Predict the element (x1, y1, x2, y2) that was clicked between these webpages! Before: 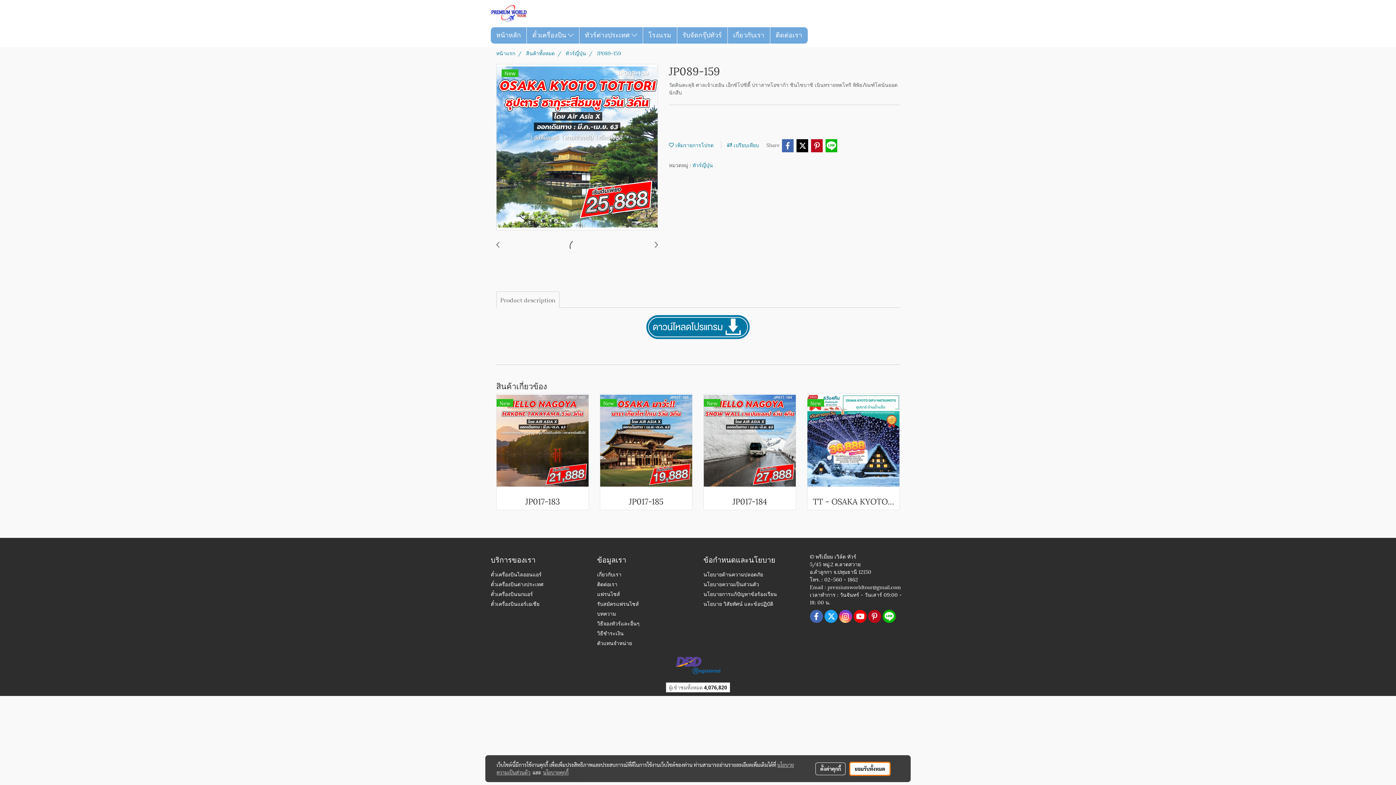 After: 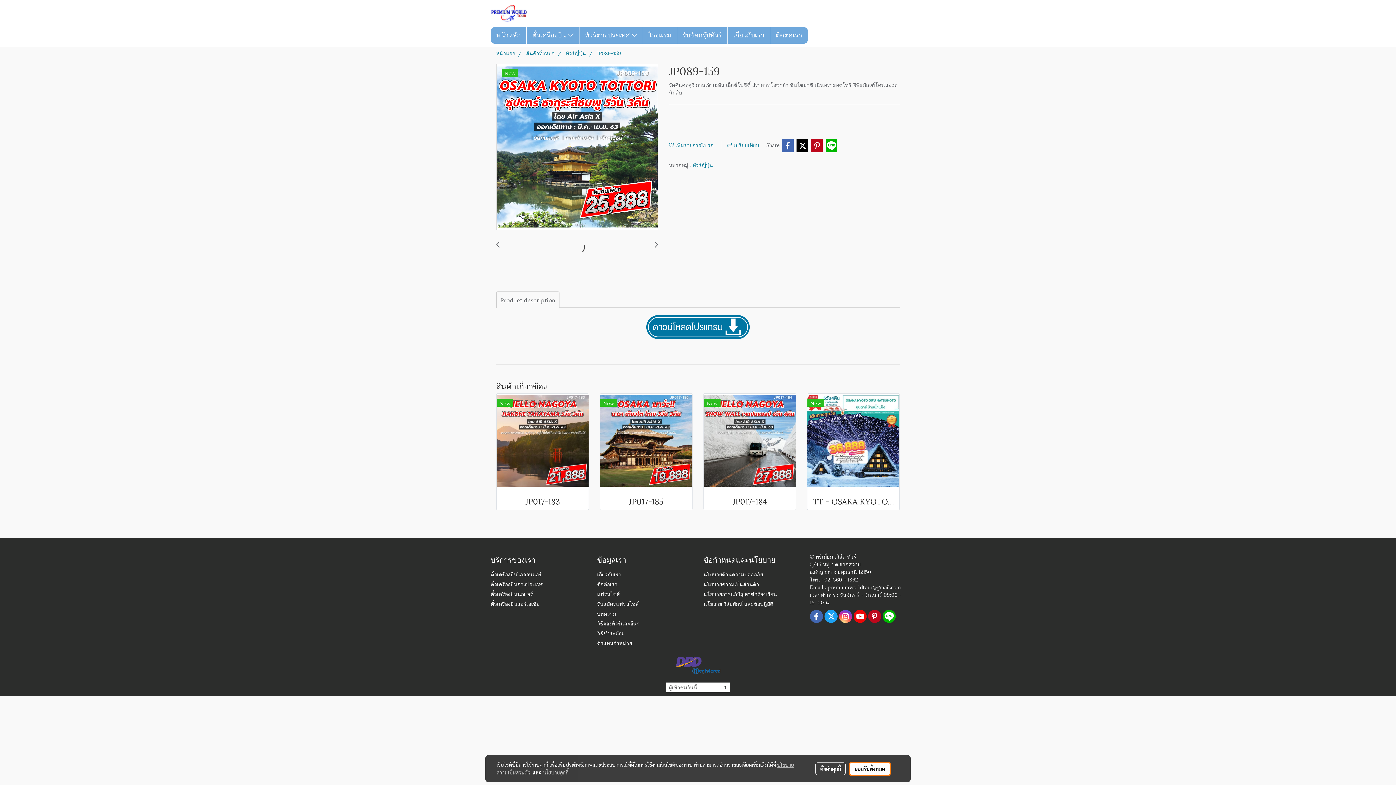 Action: bbox: (496, 240, 499, 248)